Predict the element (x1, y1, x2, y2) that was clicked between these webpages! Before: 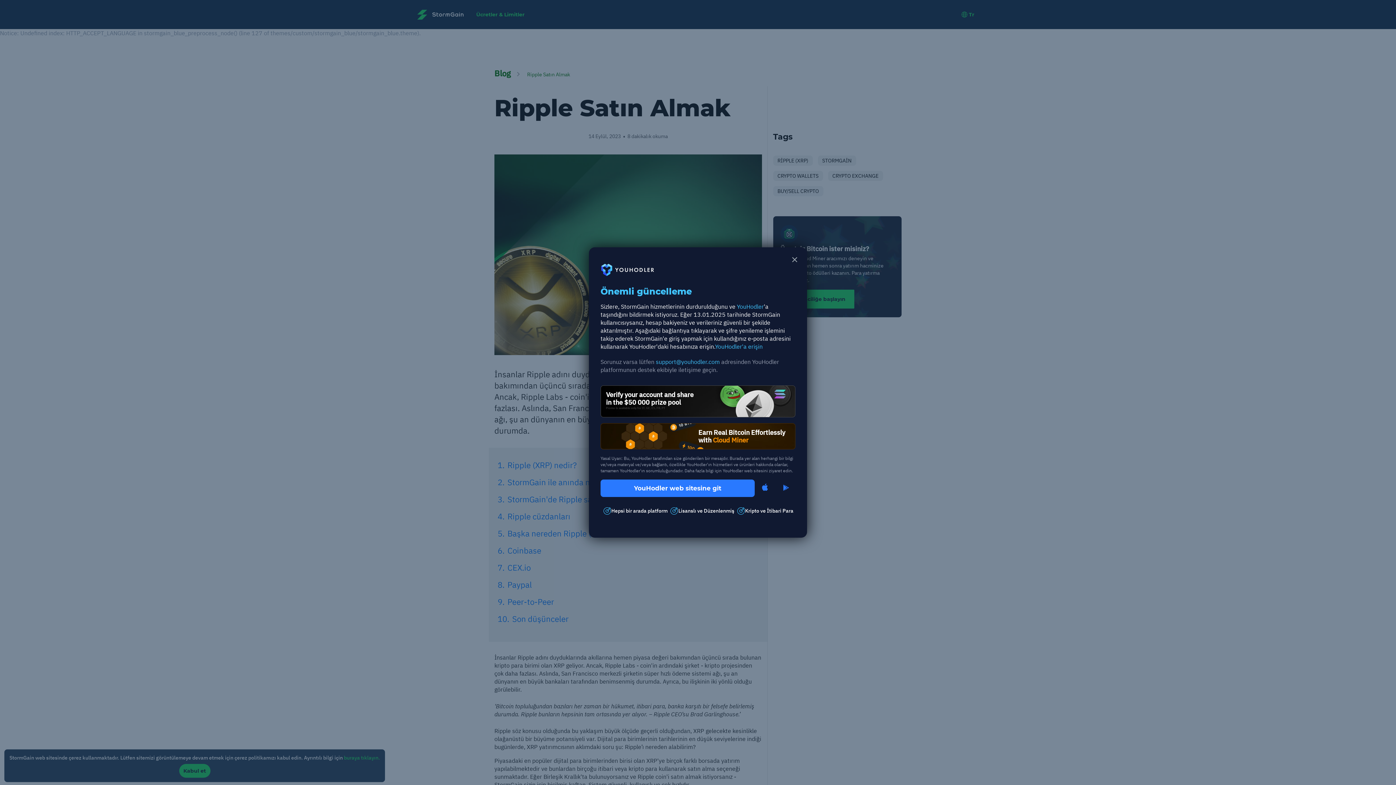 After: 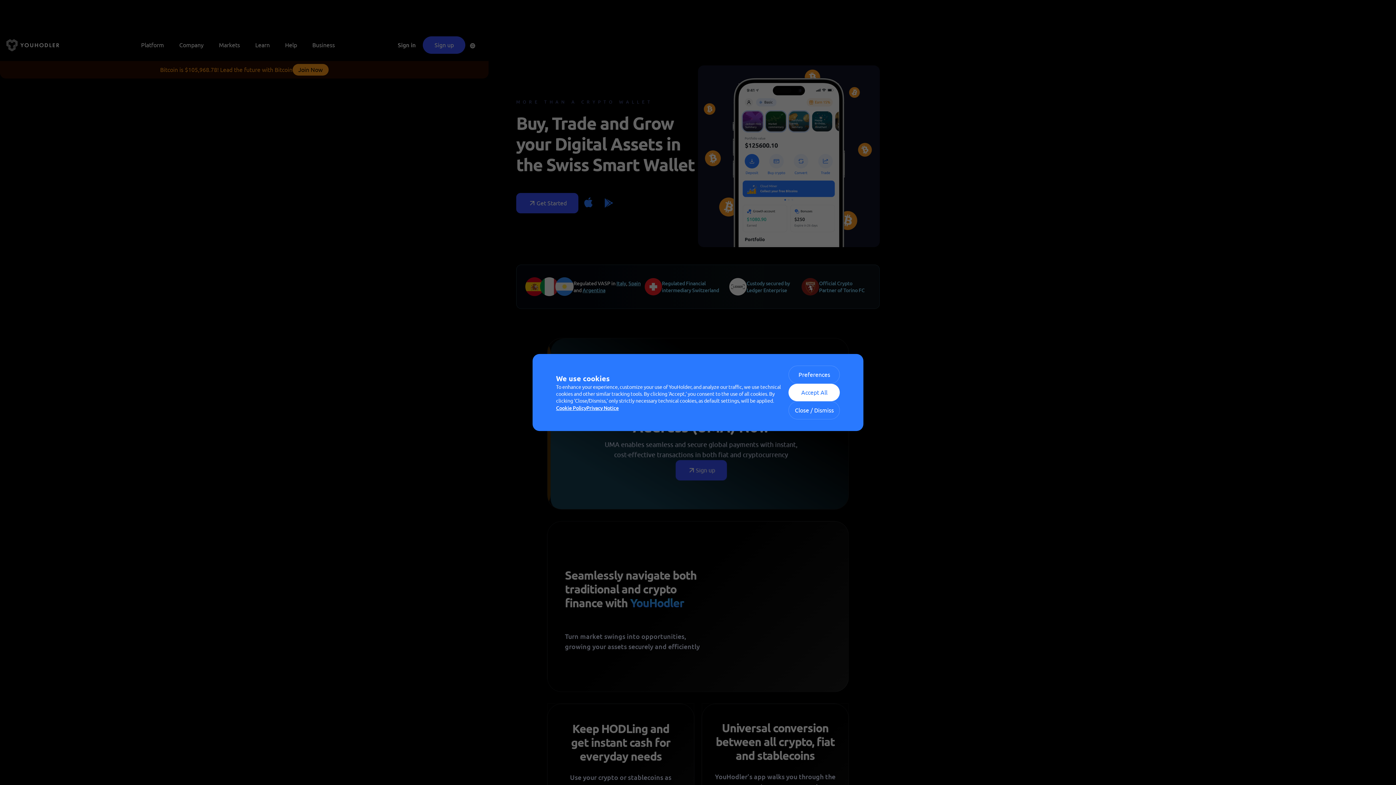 Action: label: YouHodler web sitesine git bbox: (600, 479, 754, 497)